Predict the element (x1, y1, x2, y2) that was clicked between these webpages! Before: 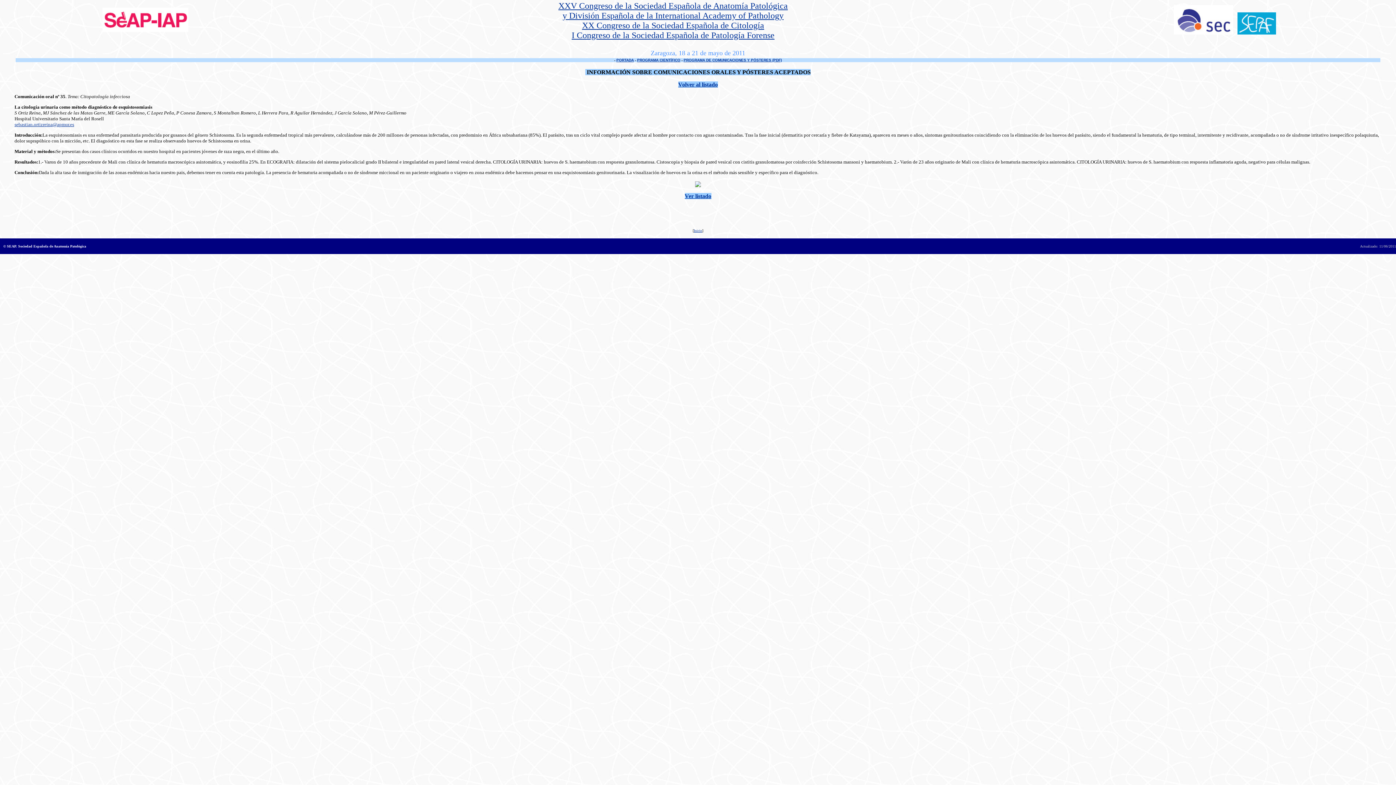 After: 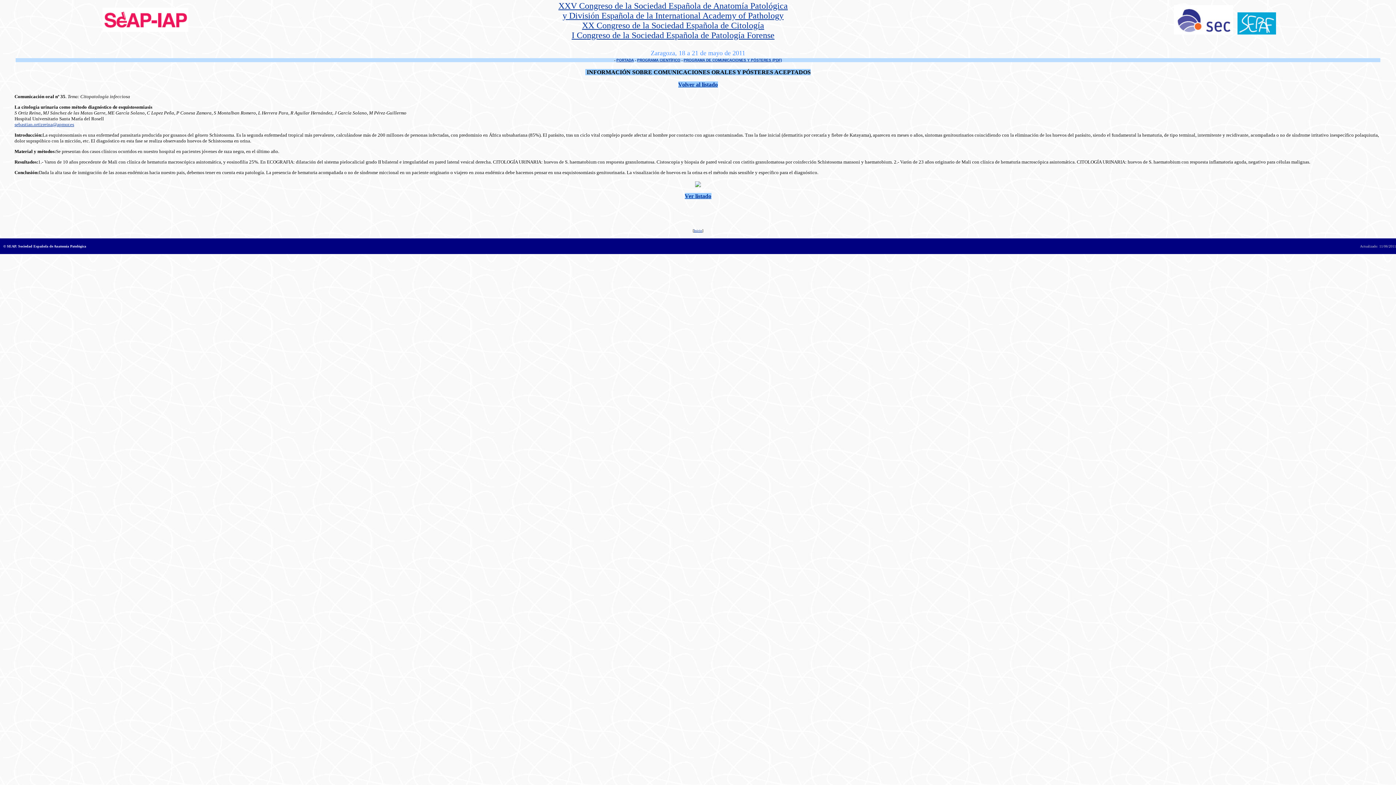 Action: bbox: (683, 58, 782, 62) label: PROGRAMA DE COMUNICACIONES Y PÓSTERES (PDF)